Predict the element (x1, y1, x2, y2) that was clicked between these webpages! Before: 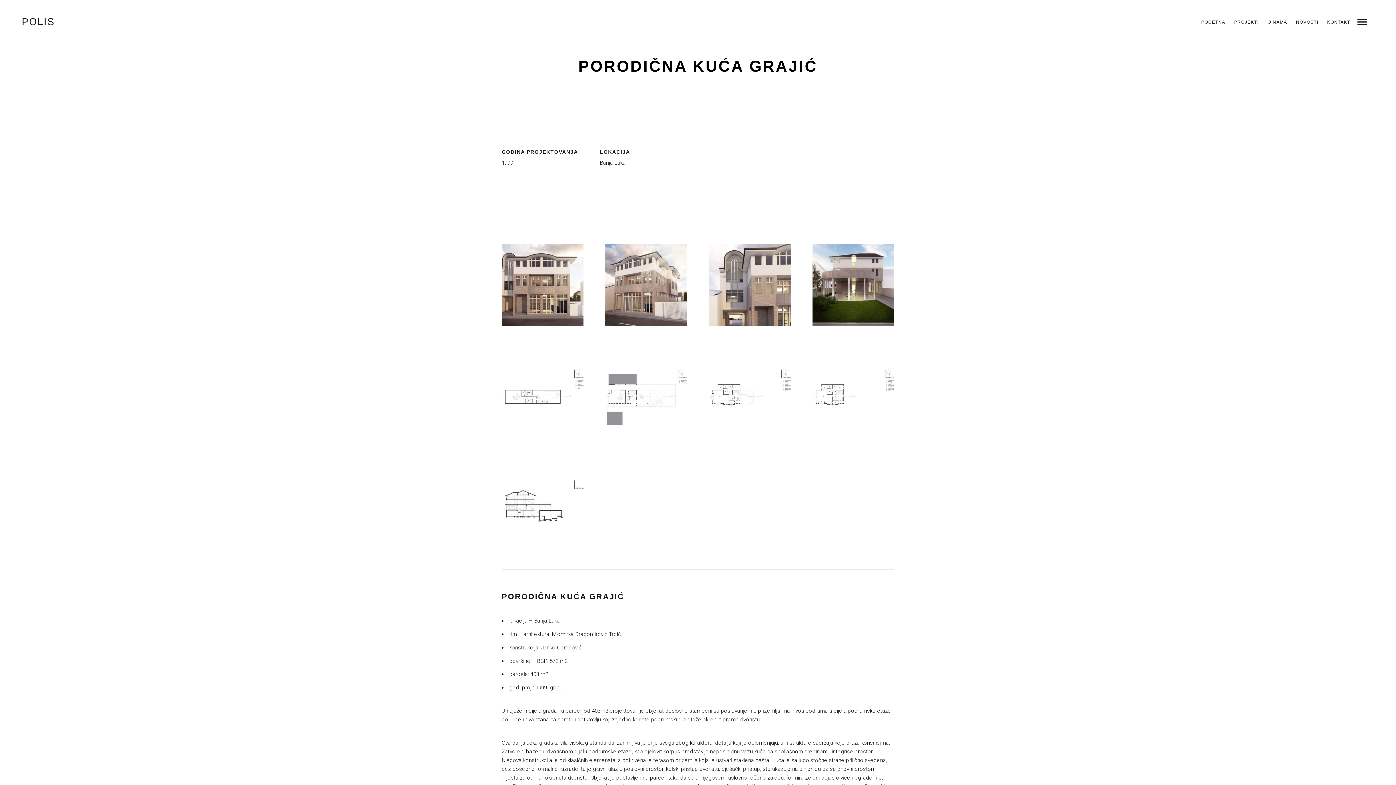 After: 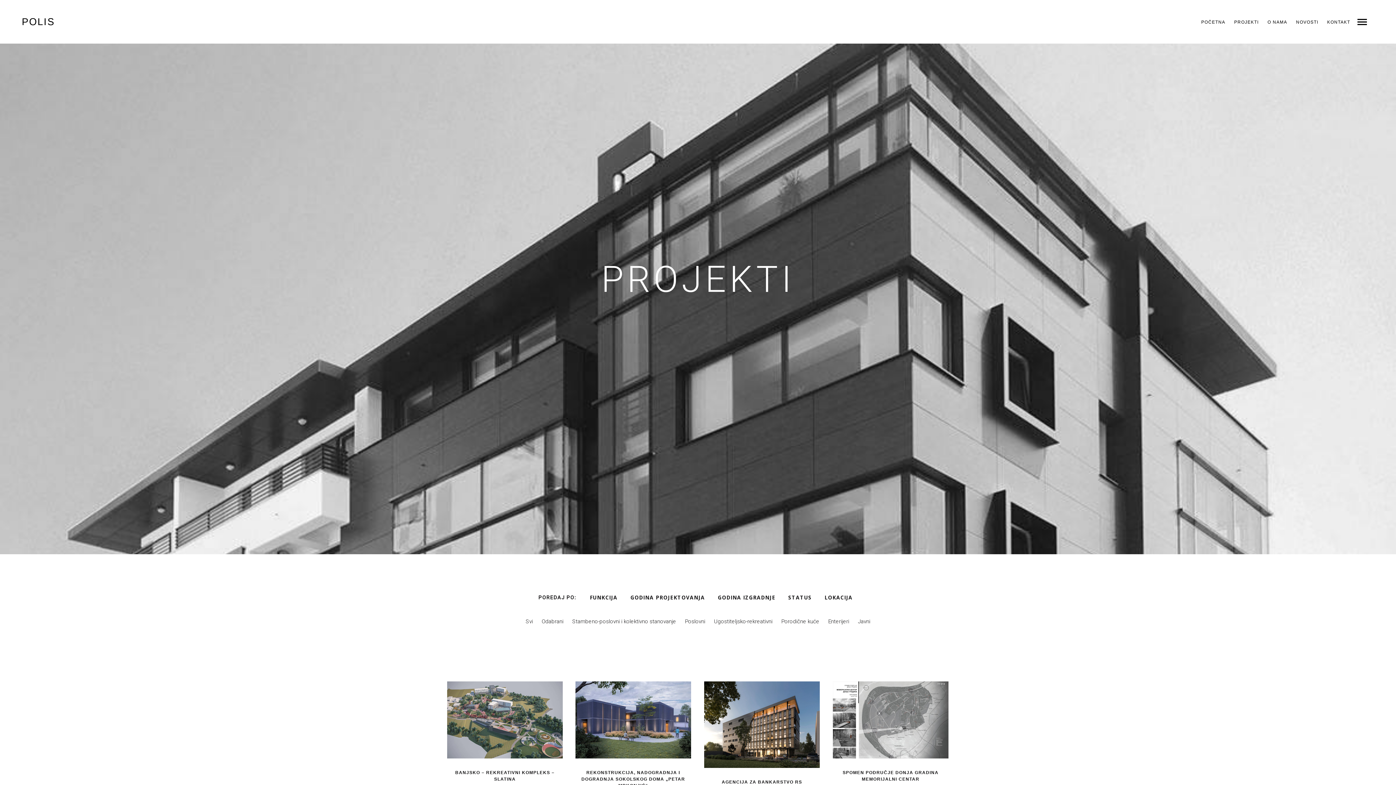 Action: label: PROJEKTI bbox: (1225, 33, 1254, 39)